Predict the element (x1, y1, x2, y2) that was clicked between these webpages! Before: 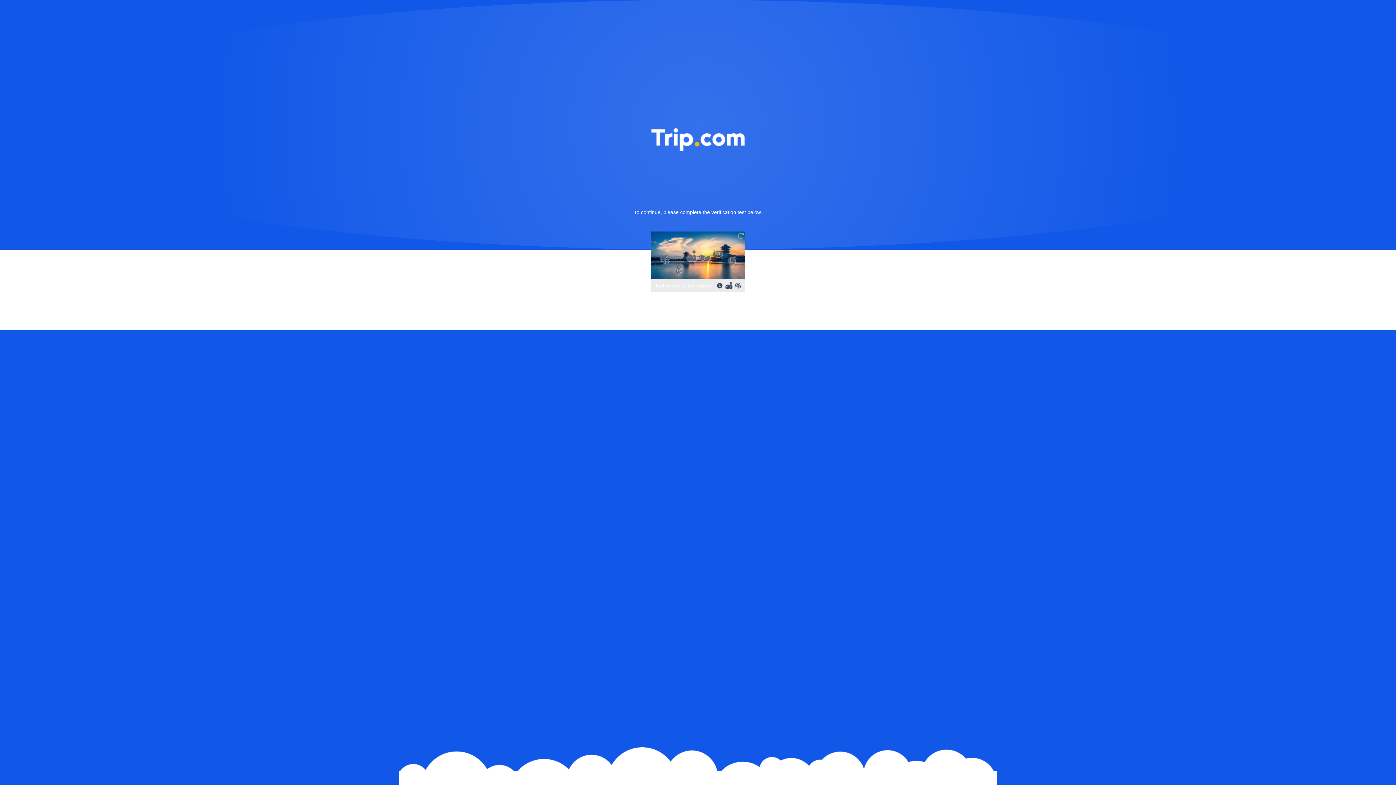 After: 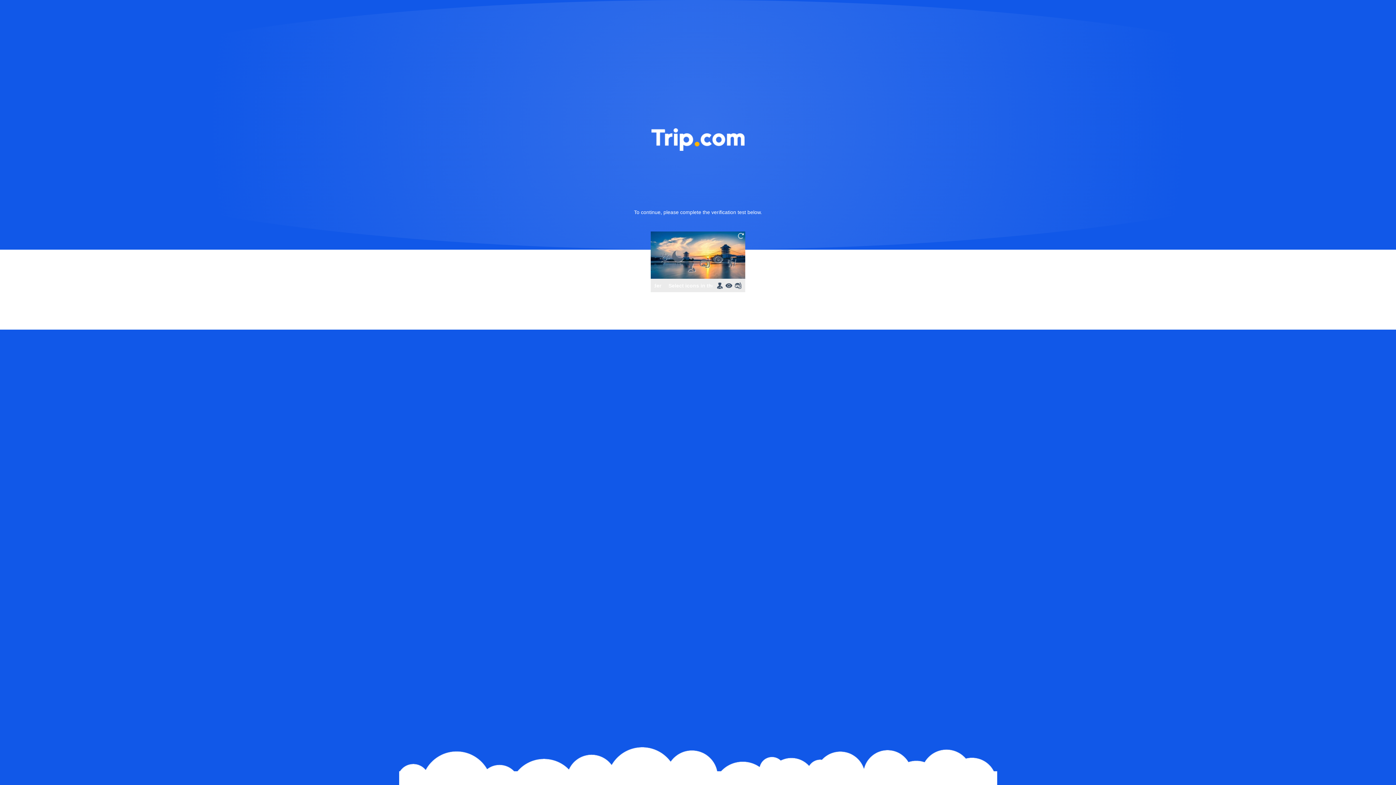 Action: bbox: (736, 231, 745, 240)